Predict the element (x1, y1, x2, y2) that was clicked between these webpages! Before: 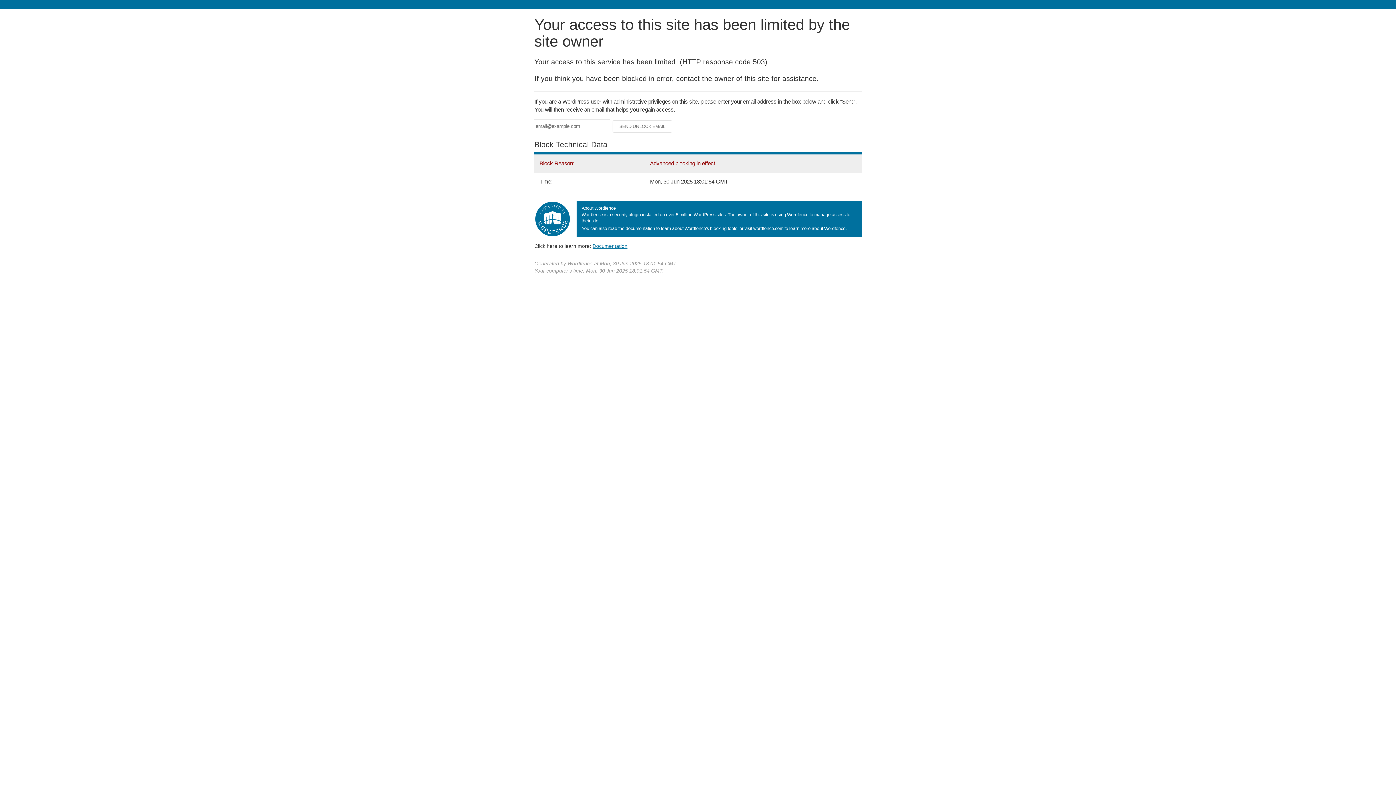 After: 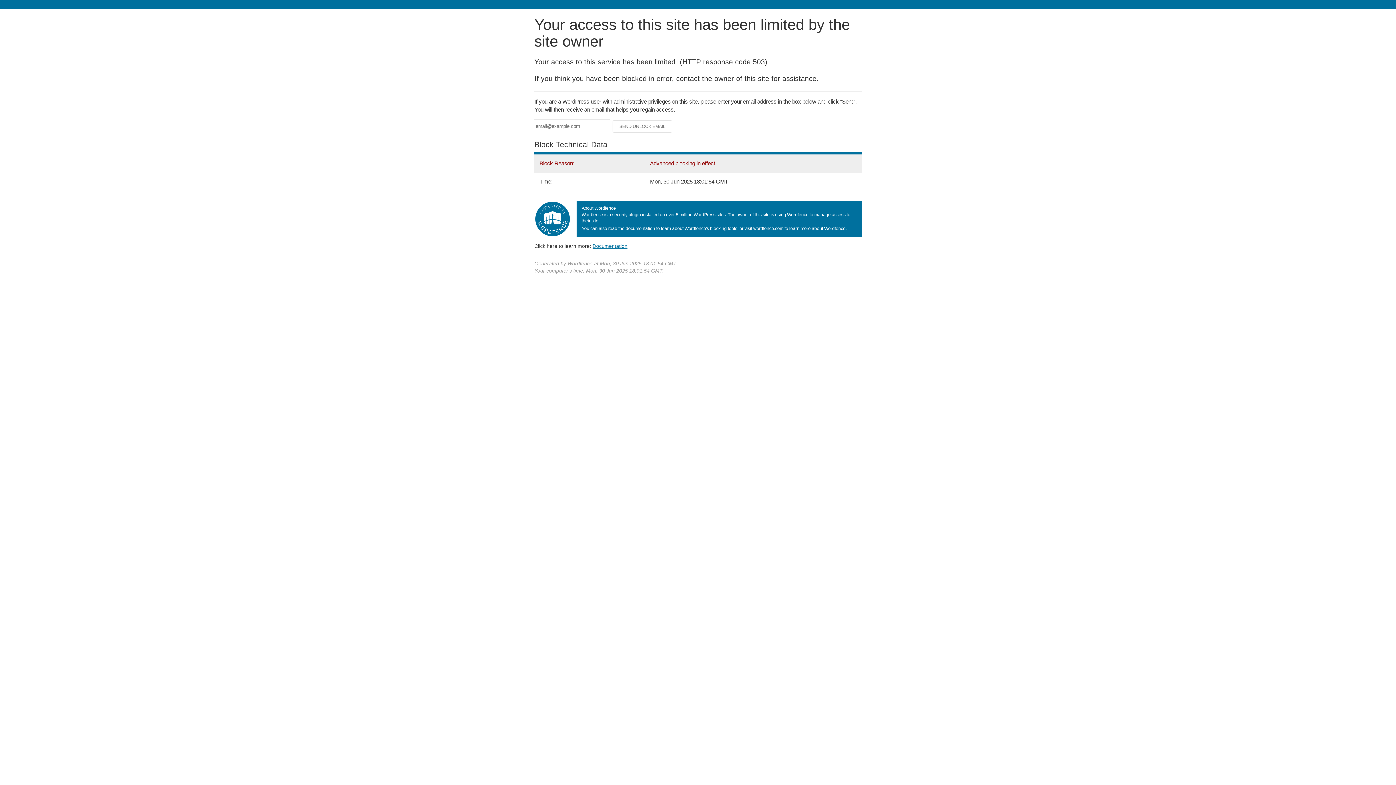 Action: bbox: (592, 243, 627, 248) label: Documentation